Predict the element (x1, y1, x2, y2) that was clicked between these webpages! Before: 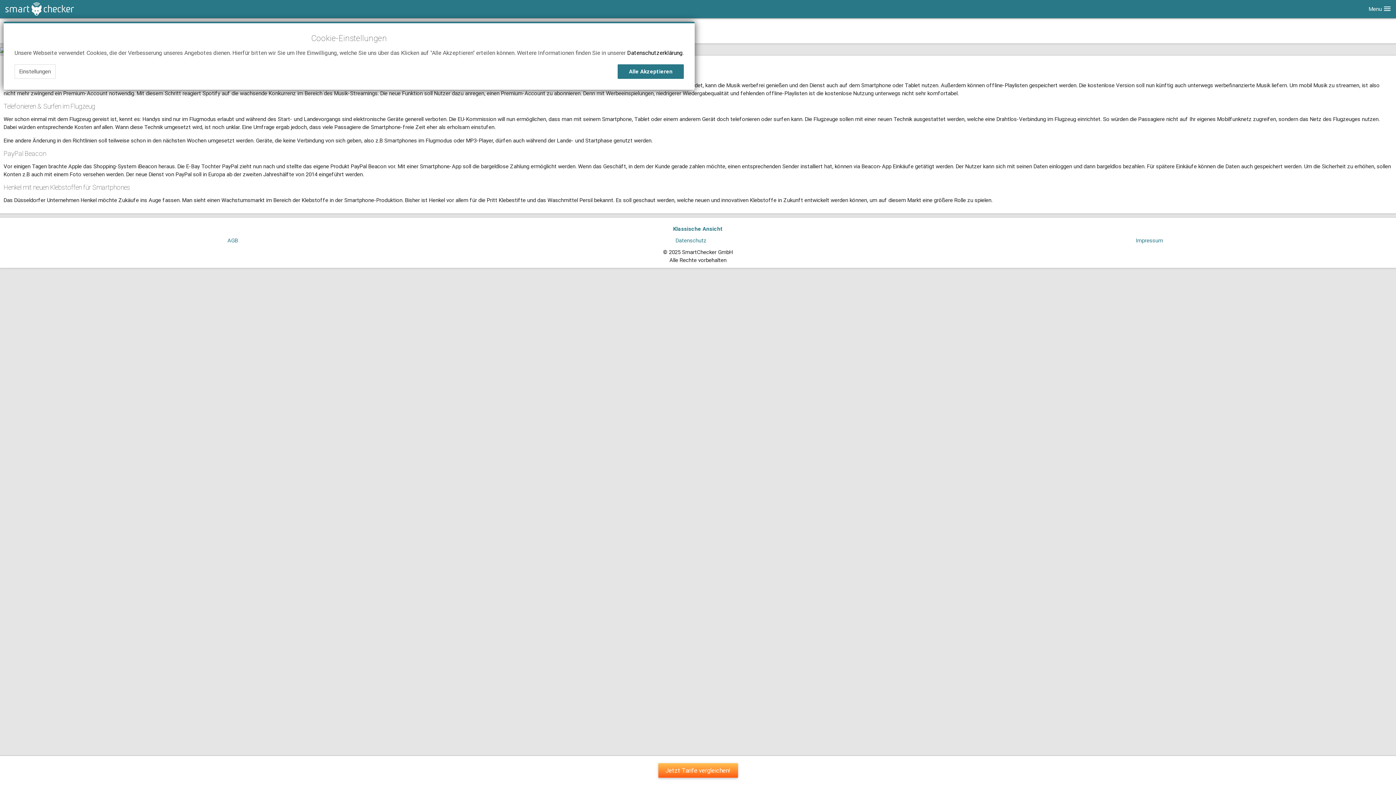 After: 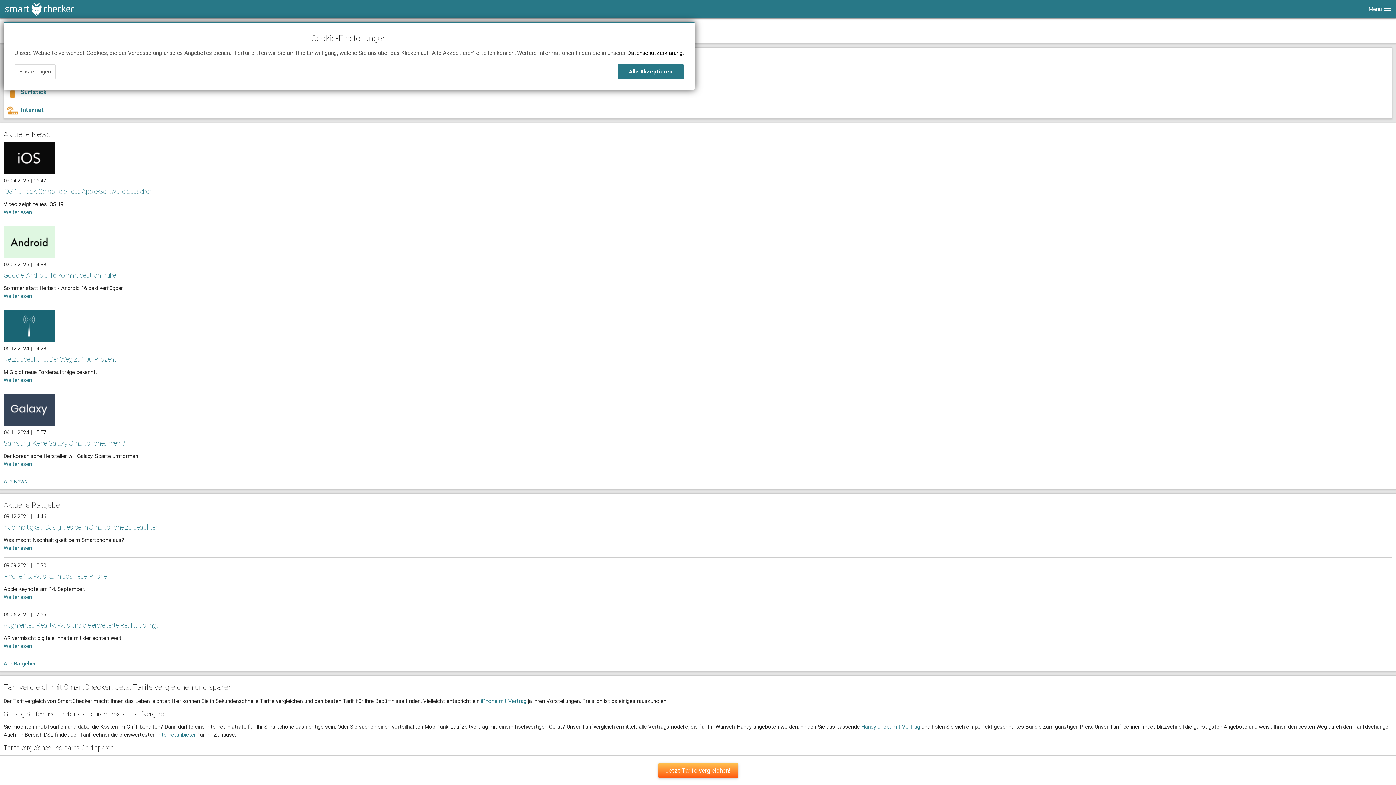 Action: bbox: (5, 10, 74, 17)